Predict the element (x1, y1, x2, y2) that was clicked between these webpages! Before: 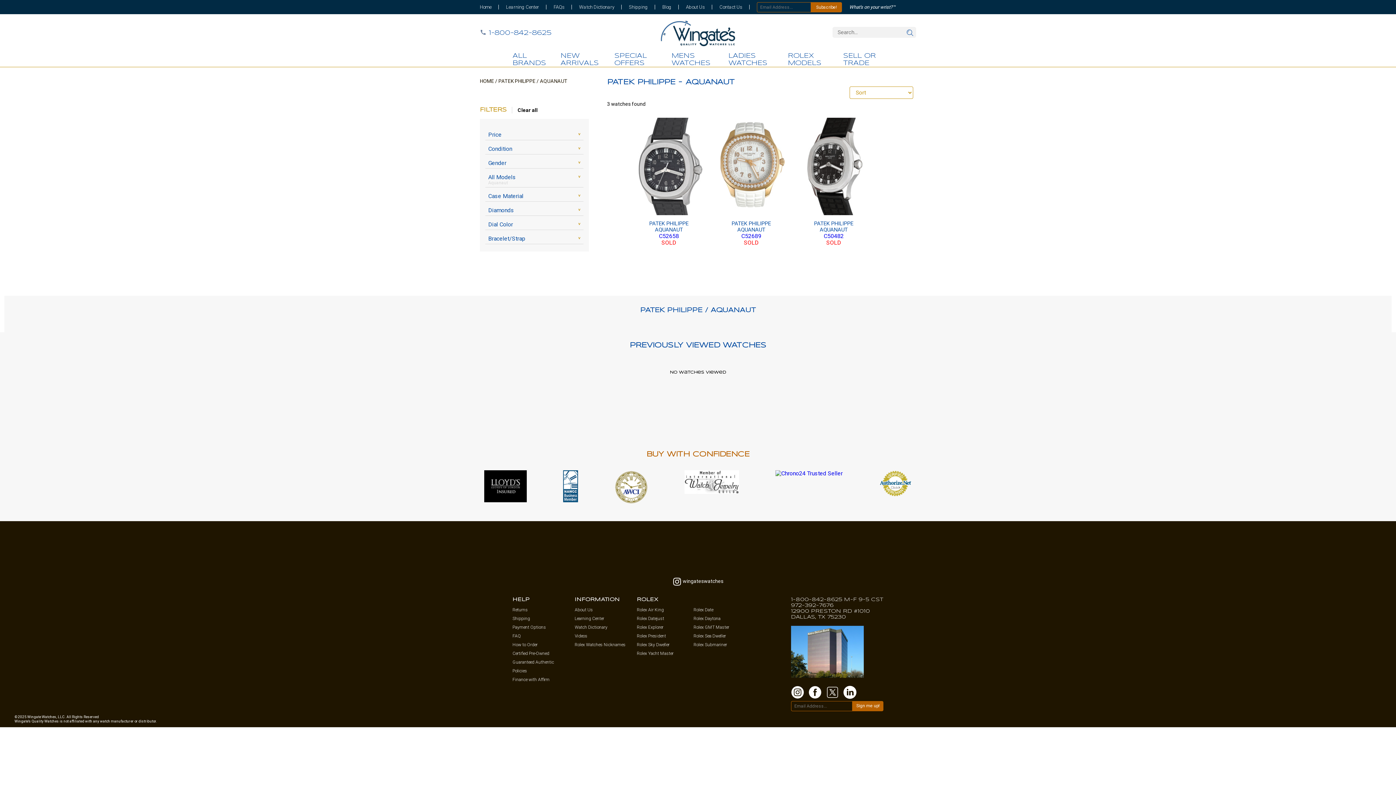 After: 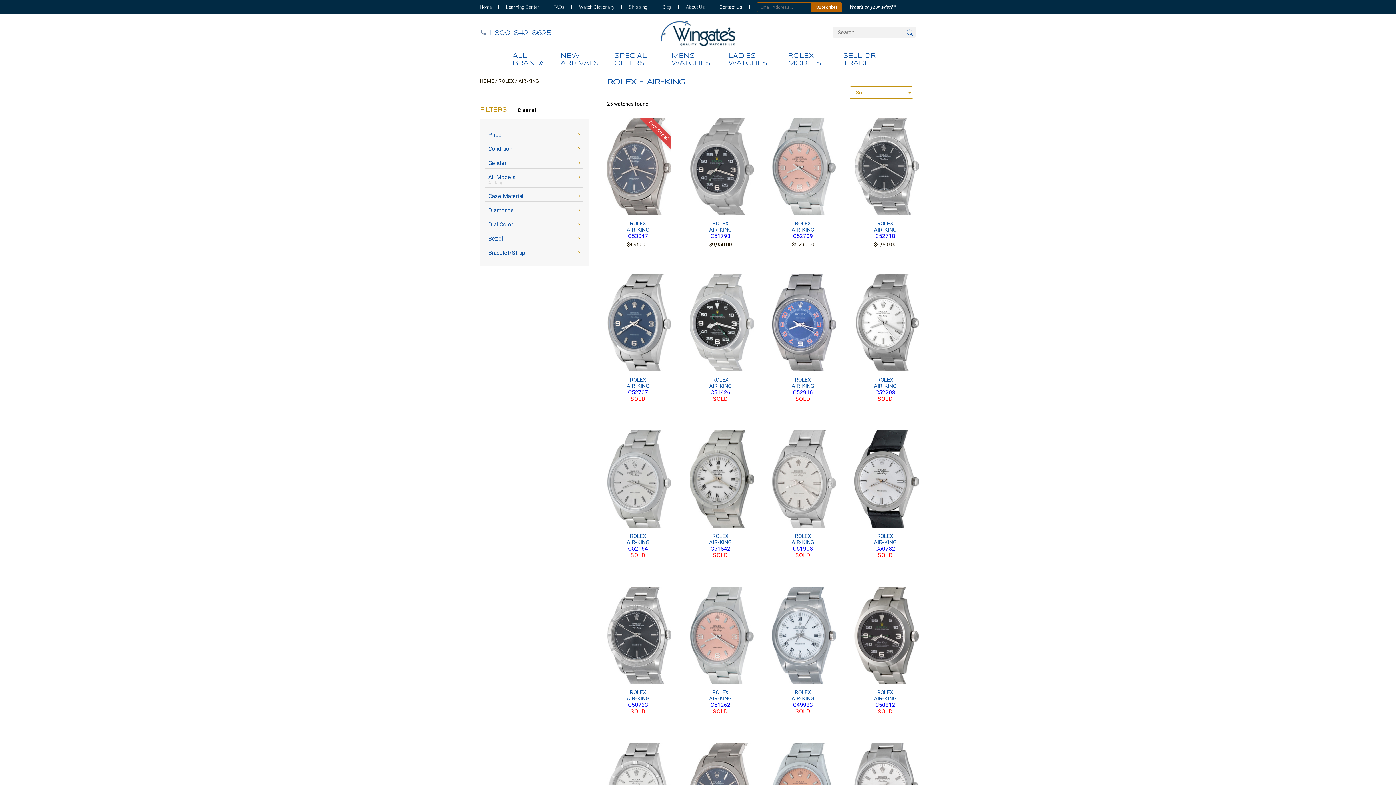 Action: bbox: (637, 605, 693, 614) label: Rolex Air King